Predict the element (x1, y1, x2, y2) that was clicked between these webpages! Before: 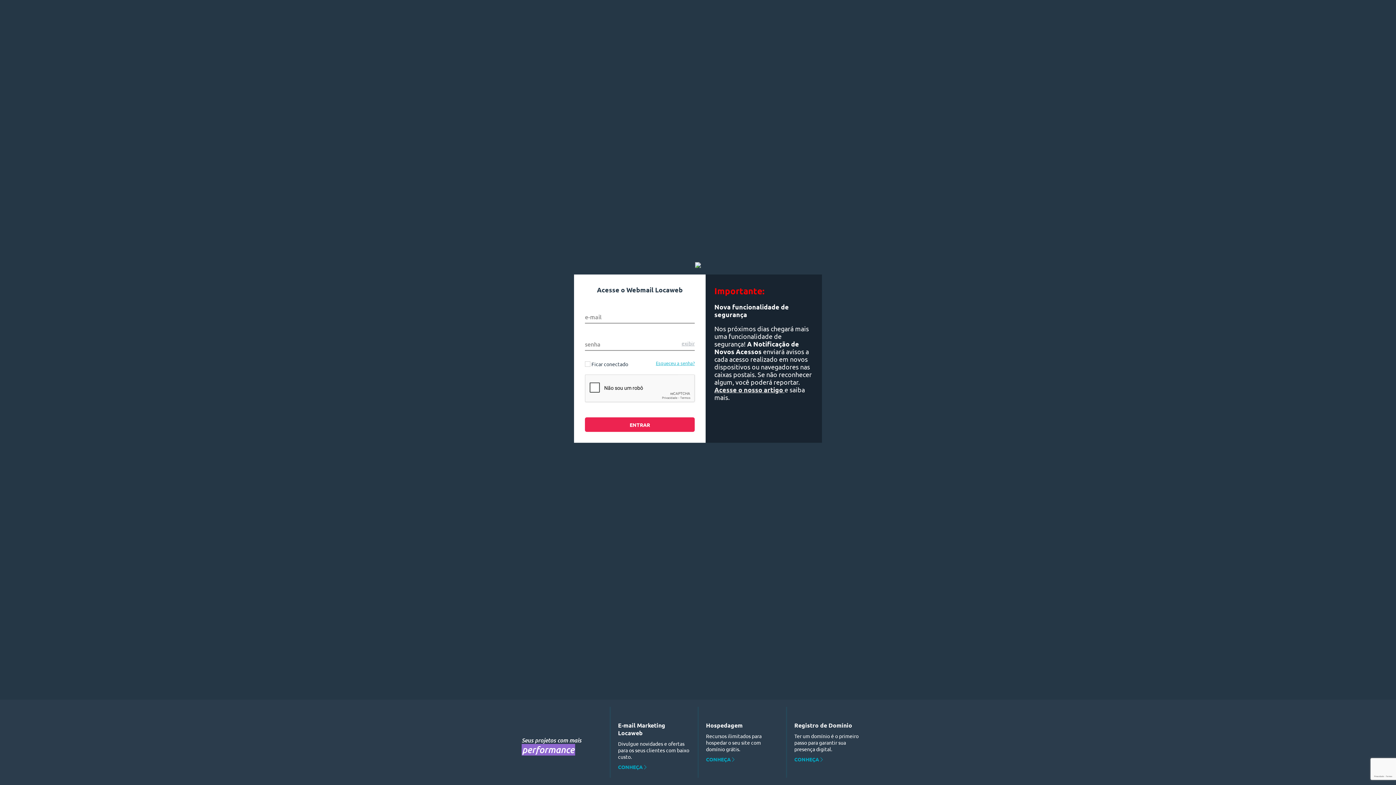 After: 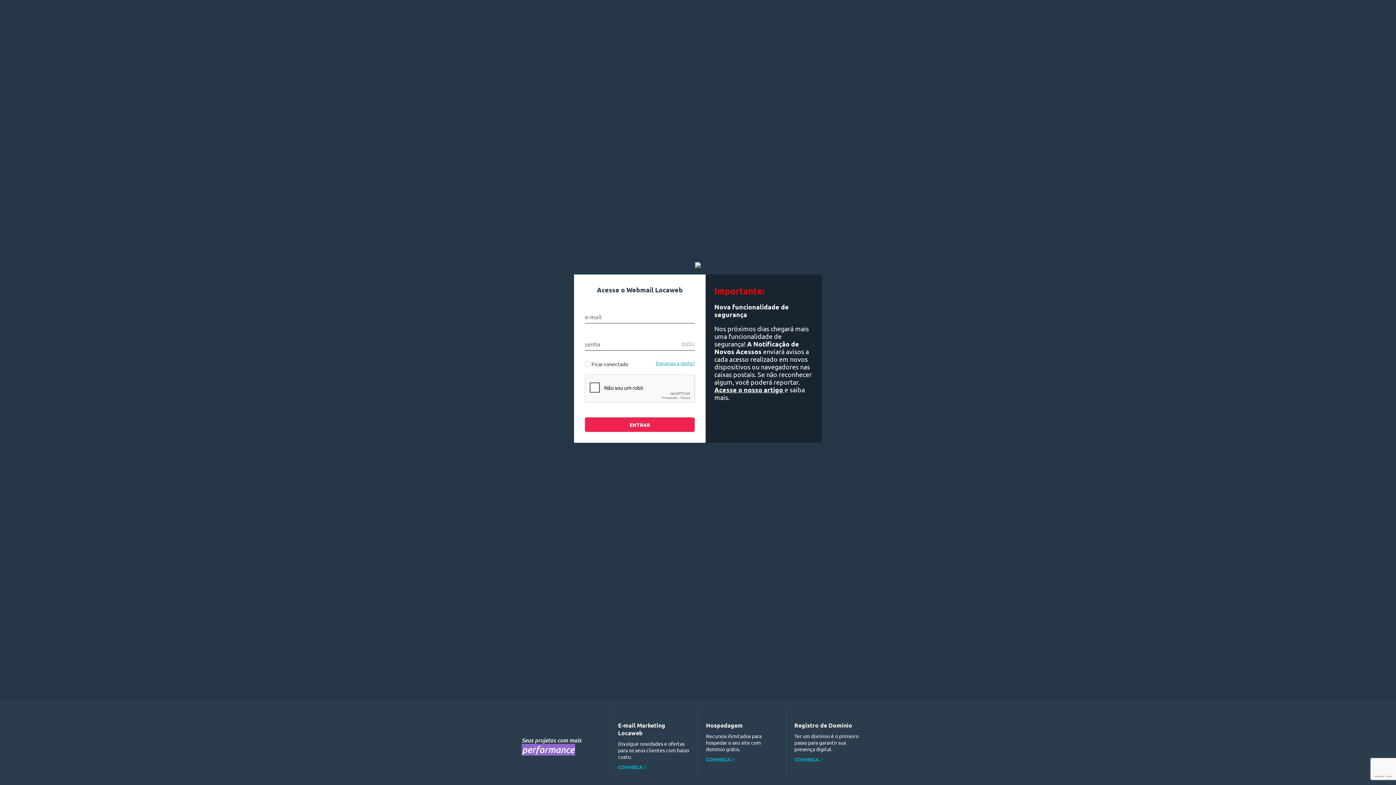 Action: bbox: (714, 385, 784, 393) label: Acesse o nosso artigo 